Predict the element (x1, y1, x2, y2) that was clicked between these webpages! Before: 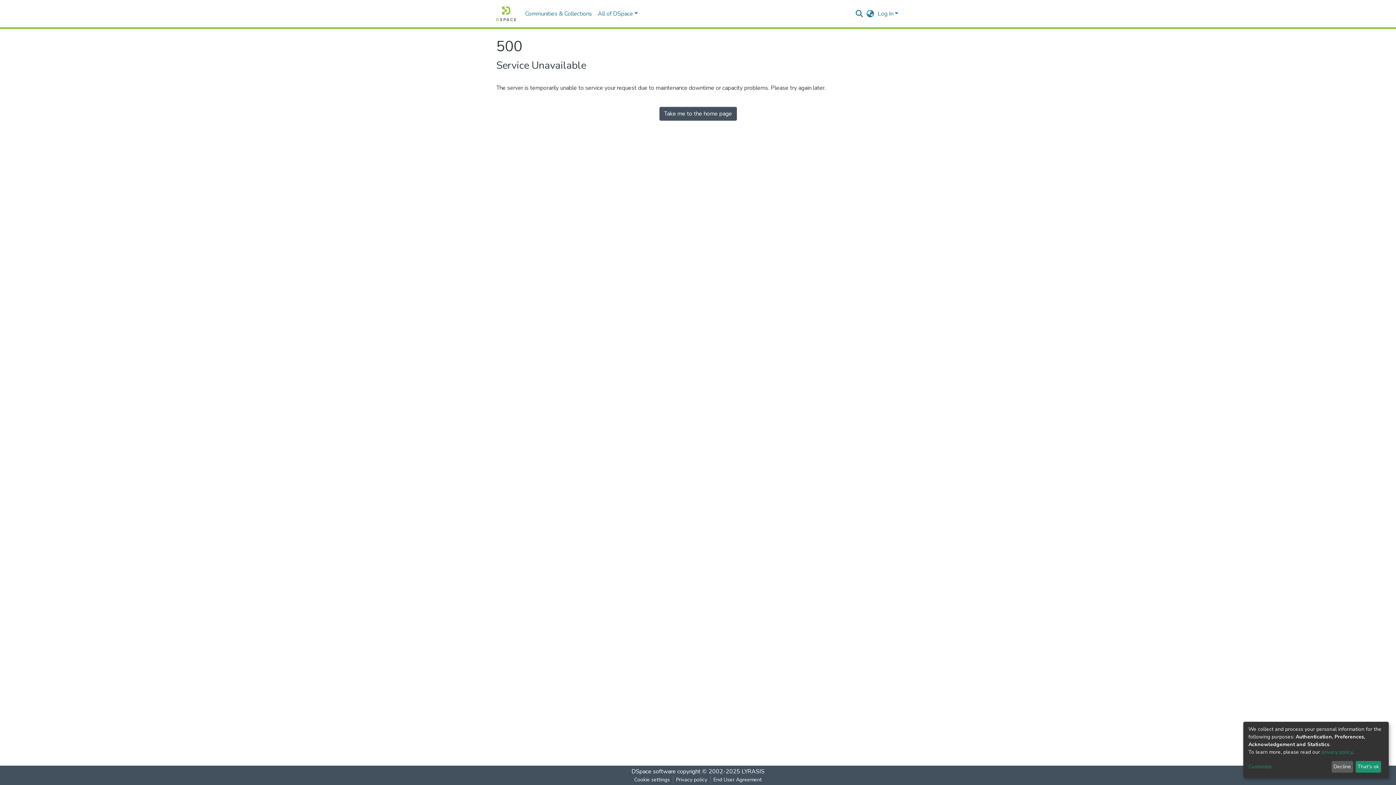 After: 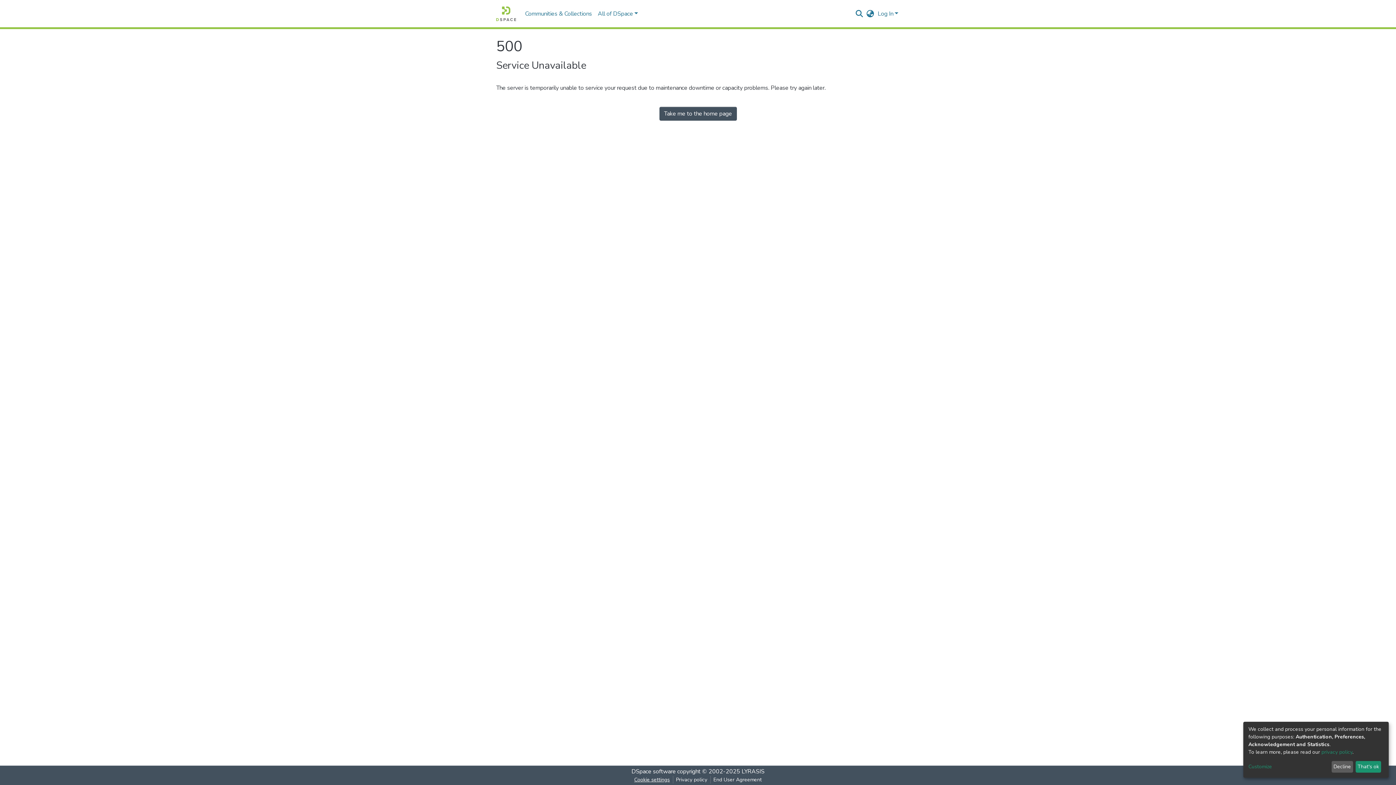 Action: label: Cookie settings bbox: (631, 776, 672, 784)